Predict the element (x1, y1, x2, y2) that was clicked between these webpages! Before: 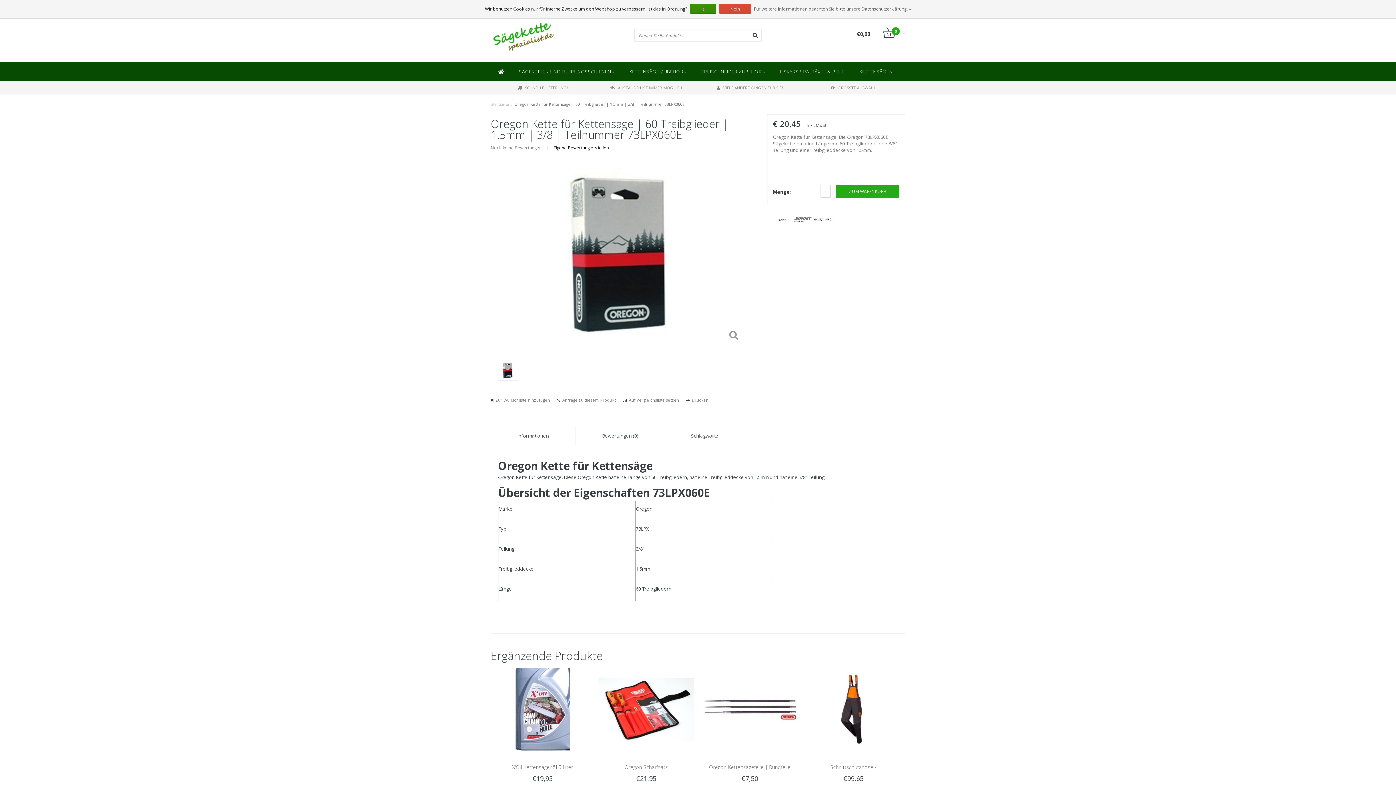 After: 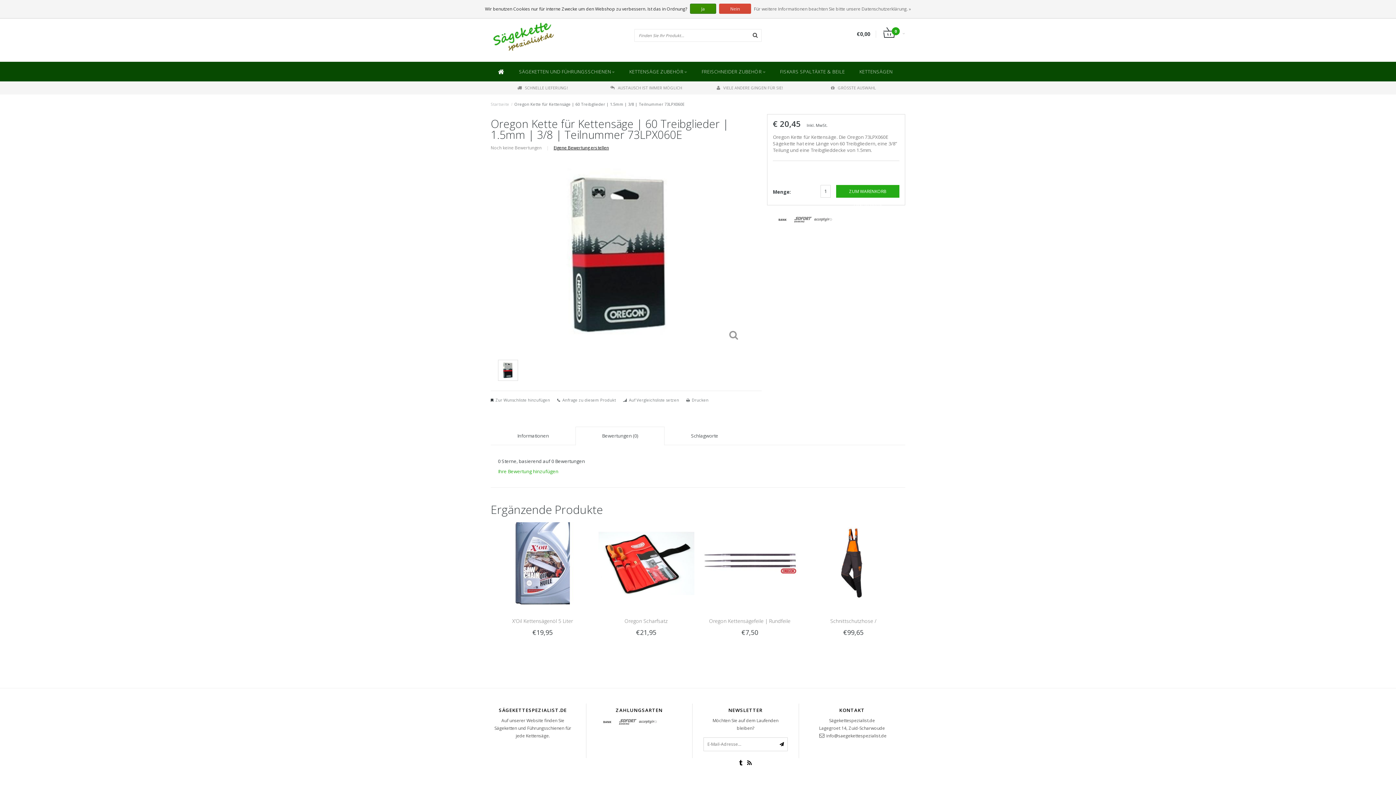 Action: label: Bewertungen (0) bbox: (596, 427, 643, 438)